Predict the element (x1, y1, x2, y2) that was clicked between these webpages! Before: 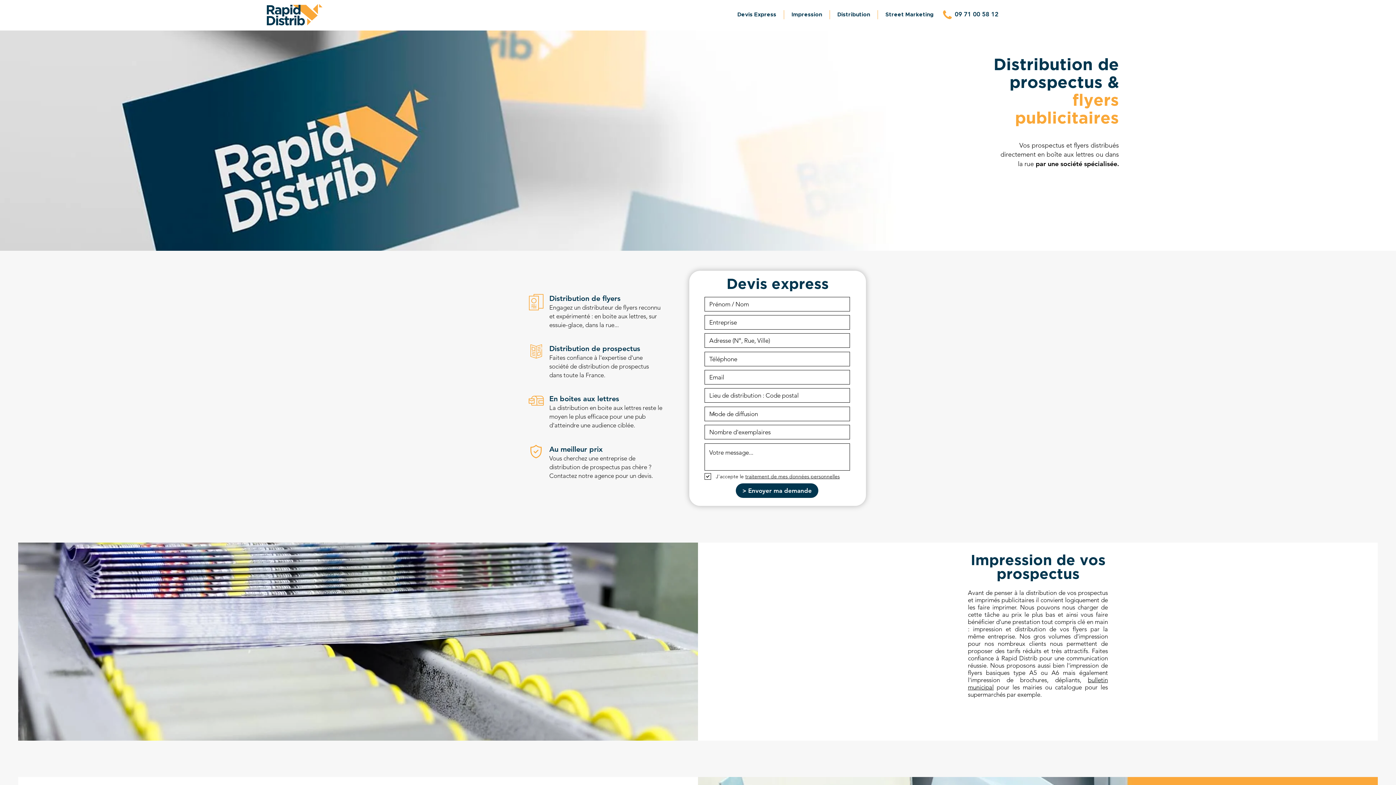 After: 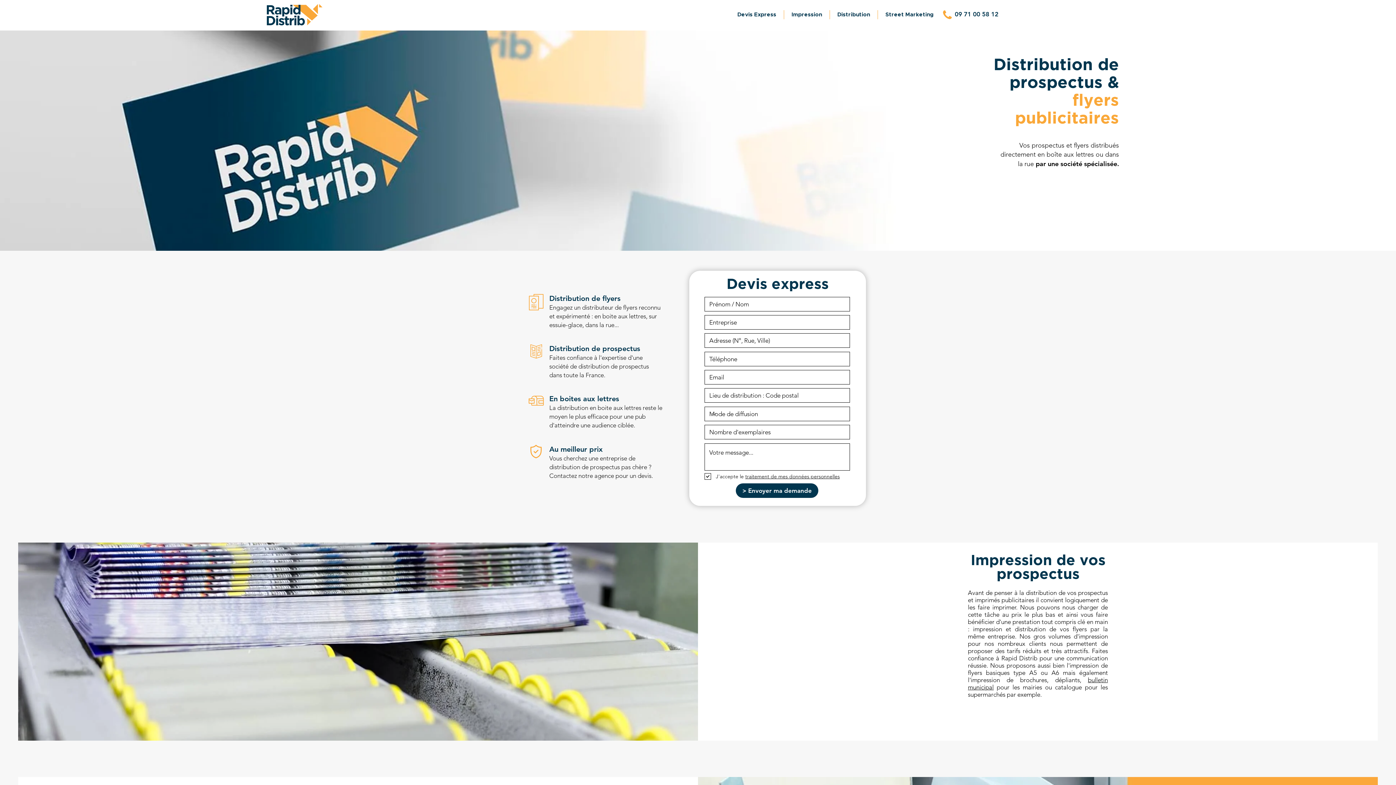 Action: label: > Devis gratuit bbox: (1040, 182, 1119, 197)